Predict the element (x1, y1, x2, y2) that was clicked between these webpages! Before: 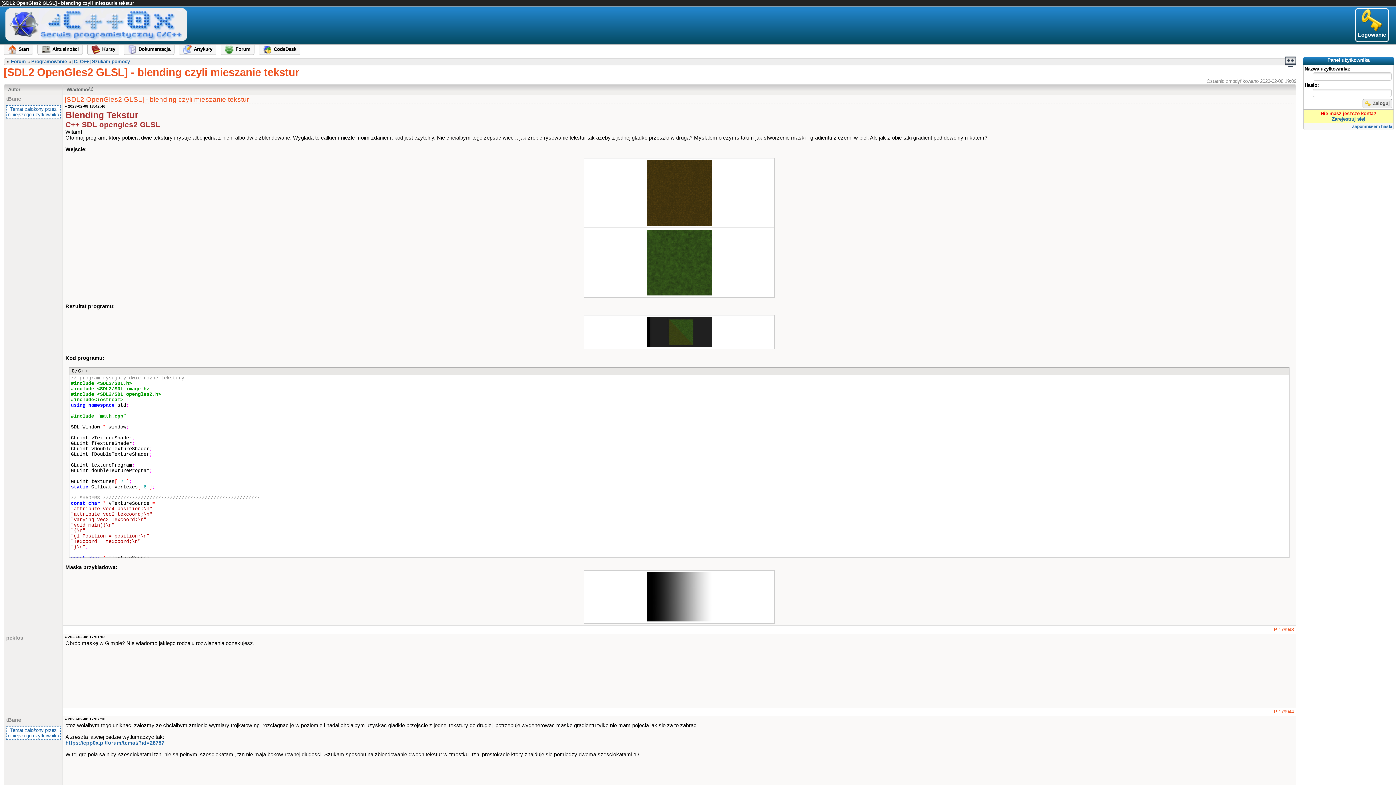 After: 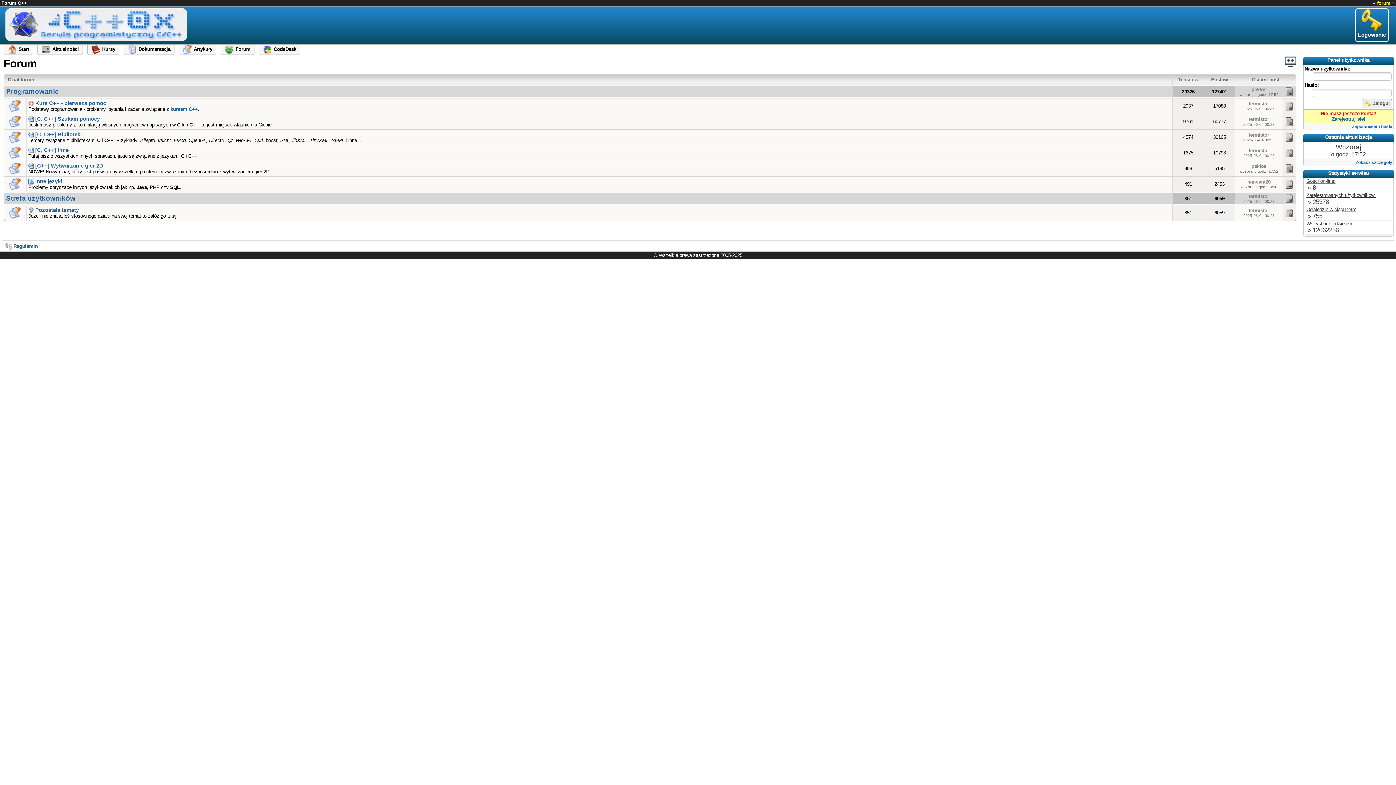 Action: bbox: (220, 42, 254, 54) label: Forum